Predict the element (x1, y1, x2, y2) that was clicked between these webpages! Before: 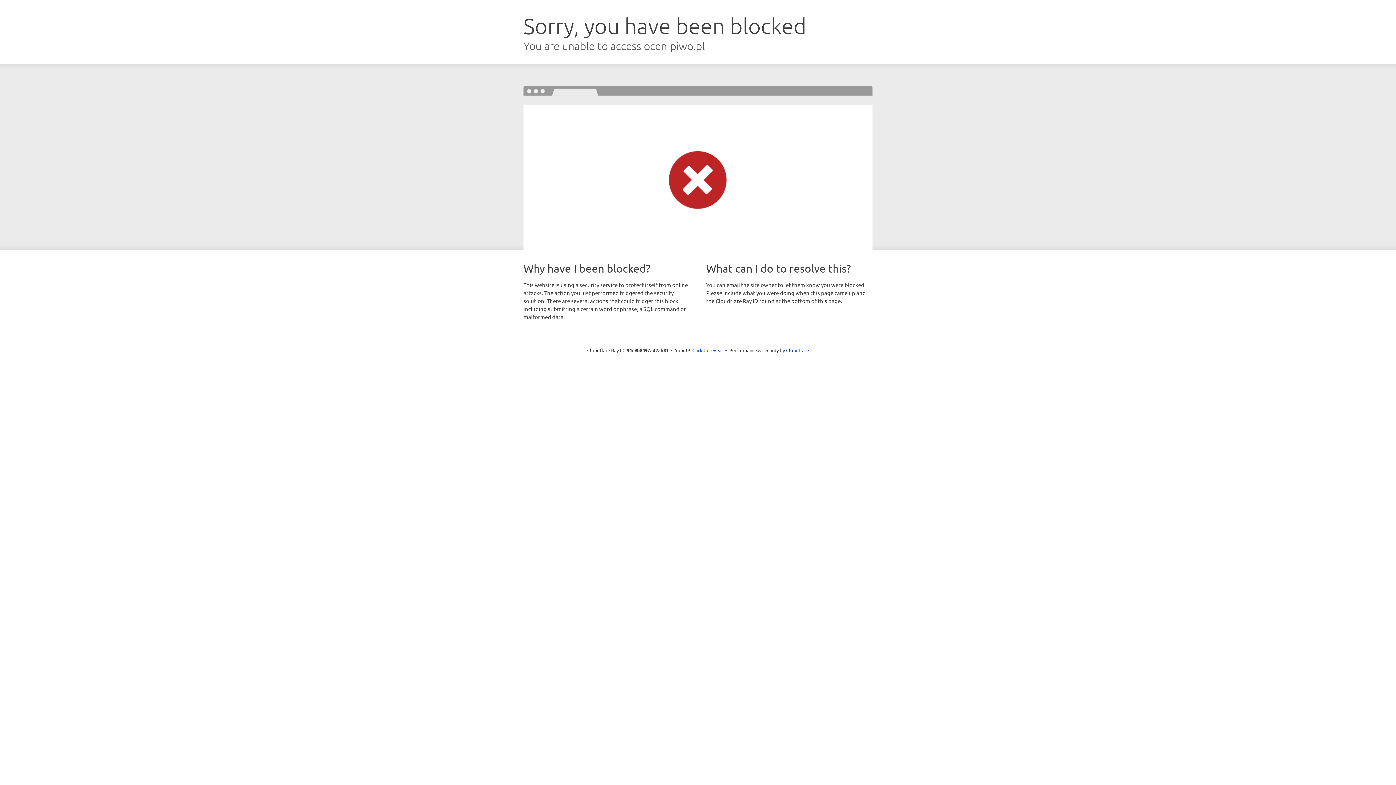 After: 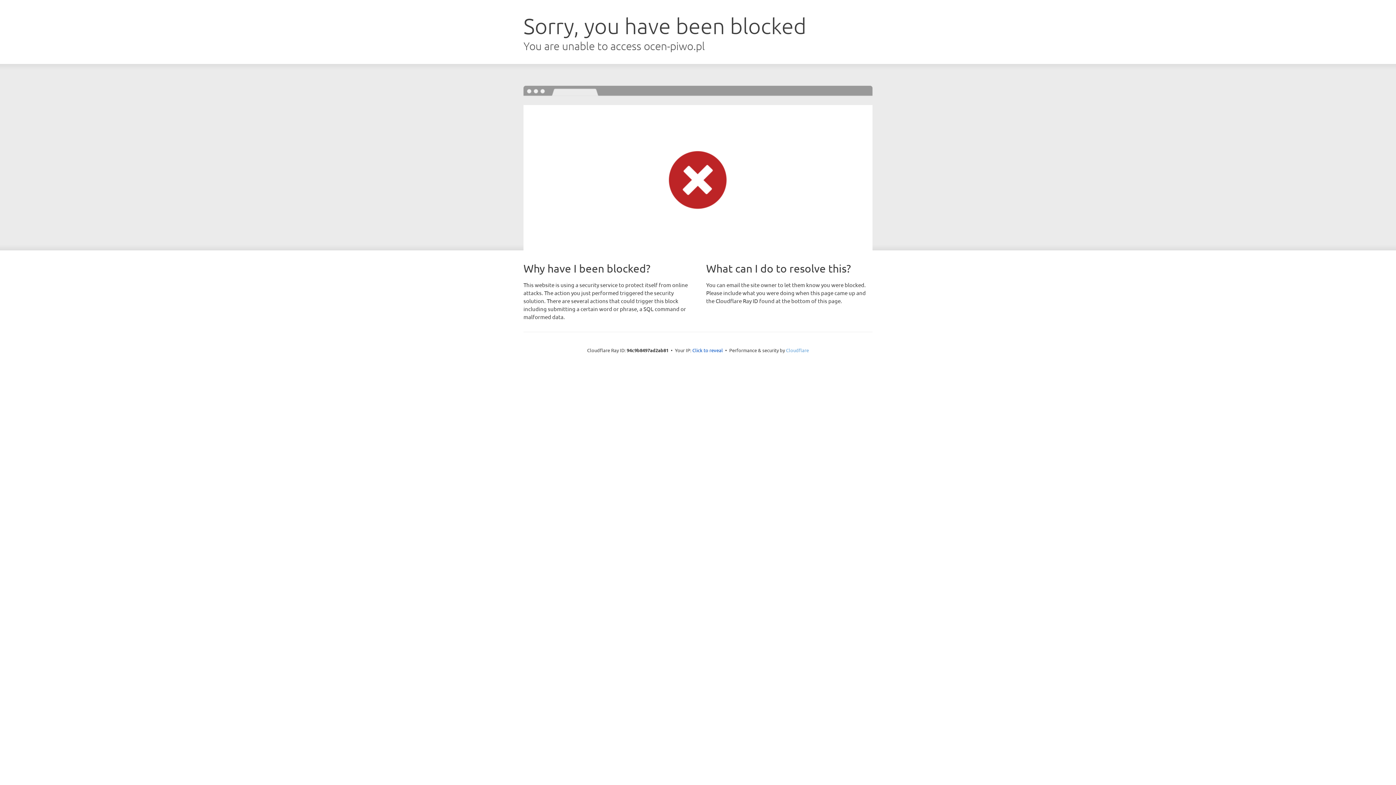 Action: bbox: (786, 347, 809, 353) label: Cloudflare